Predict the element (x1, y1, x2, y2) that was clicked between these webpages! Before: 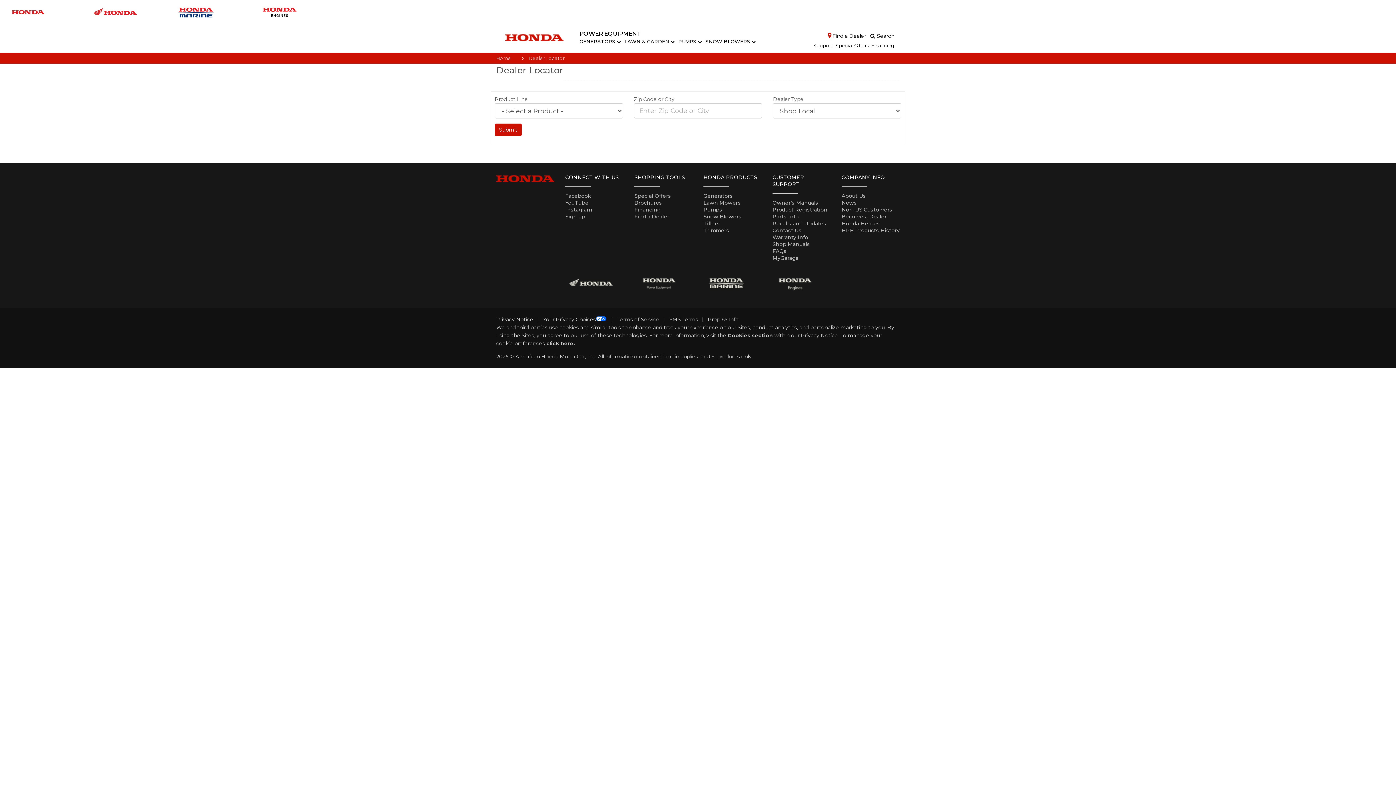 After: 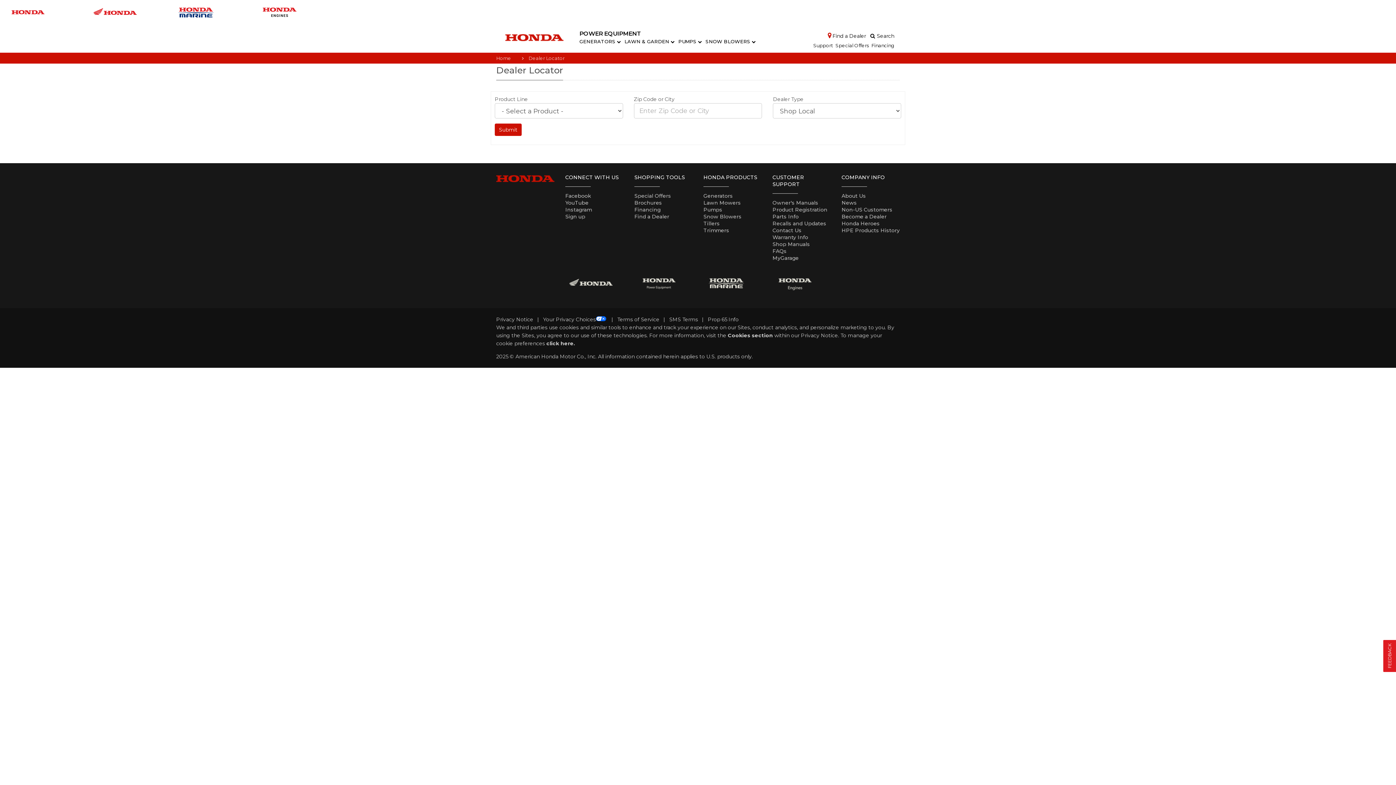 Action: label: Dealer Locator bbox: (525, 55, 564, 60)